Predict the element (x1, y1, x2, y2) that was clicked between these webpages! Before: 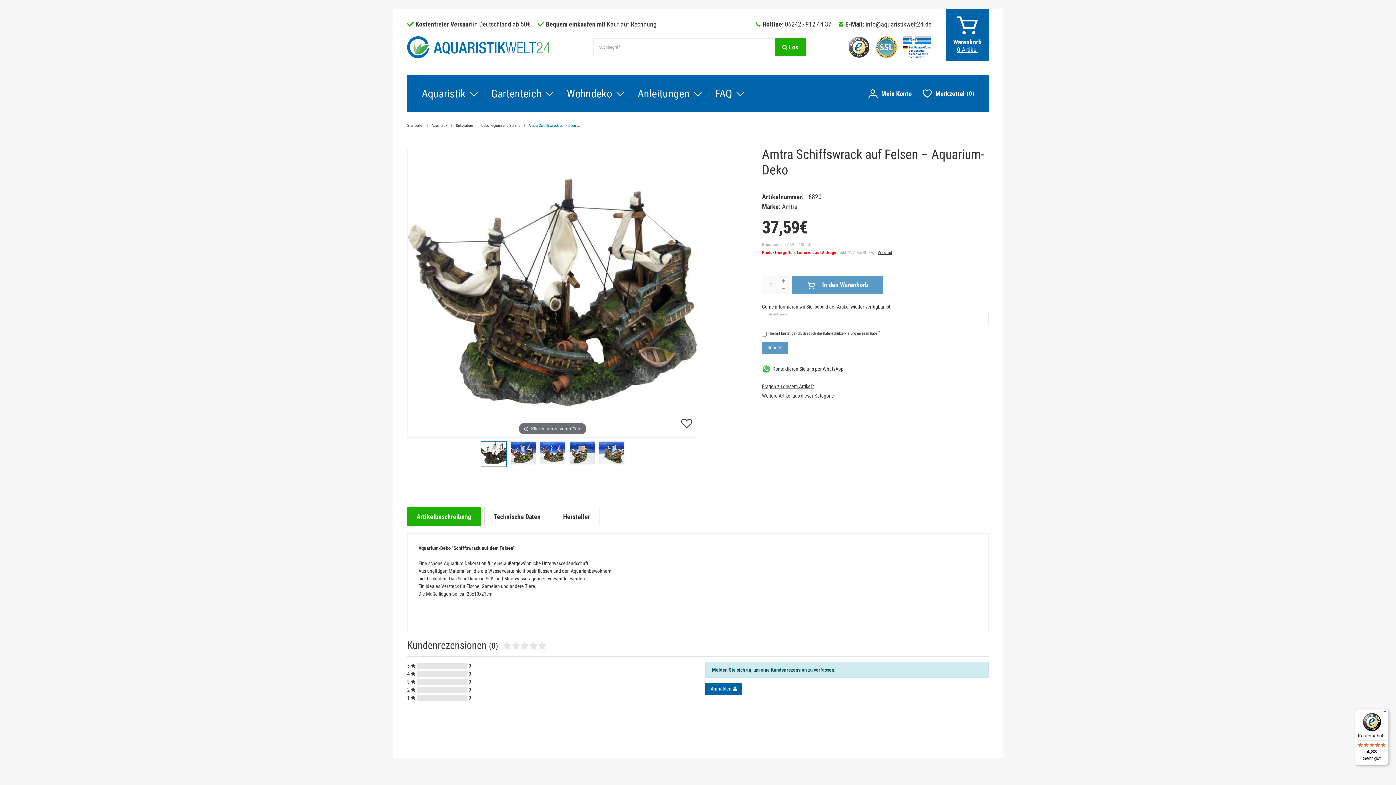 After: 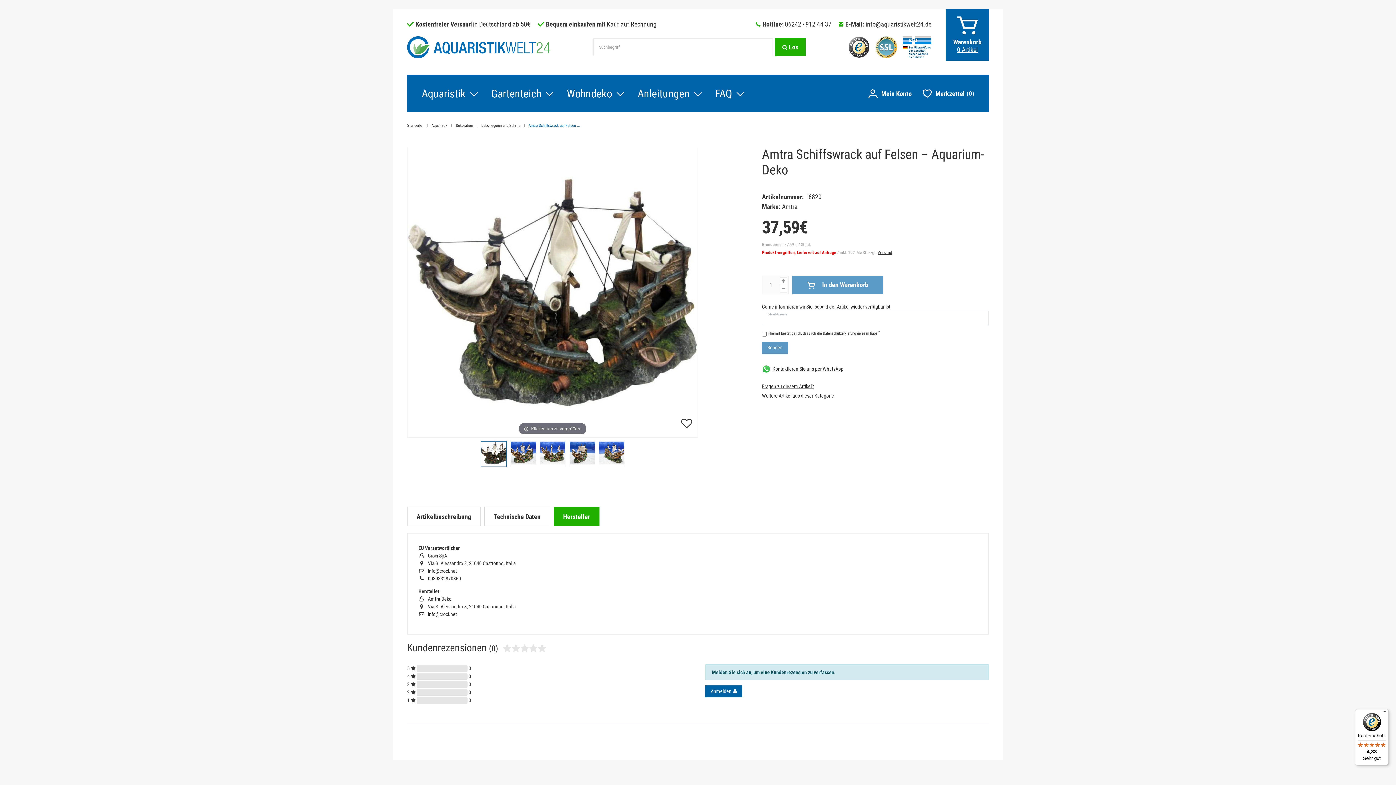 Action: label: Hersteller bbox: (553, 507, 599, 526)